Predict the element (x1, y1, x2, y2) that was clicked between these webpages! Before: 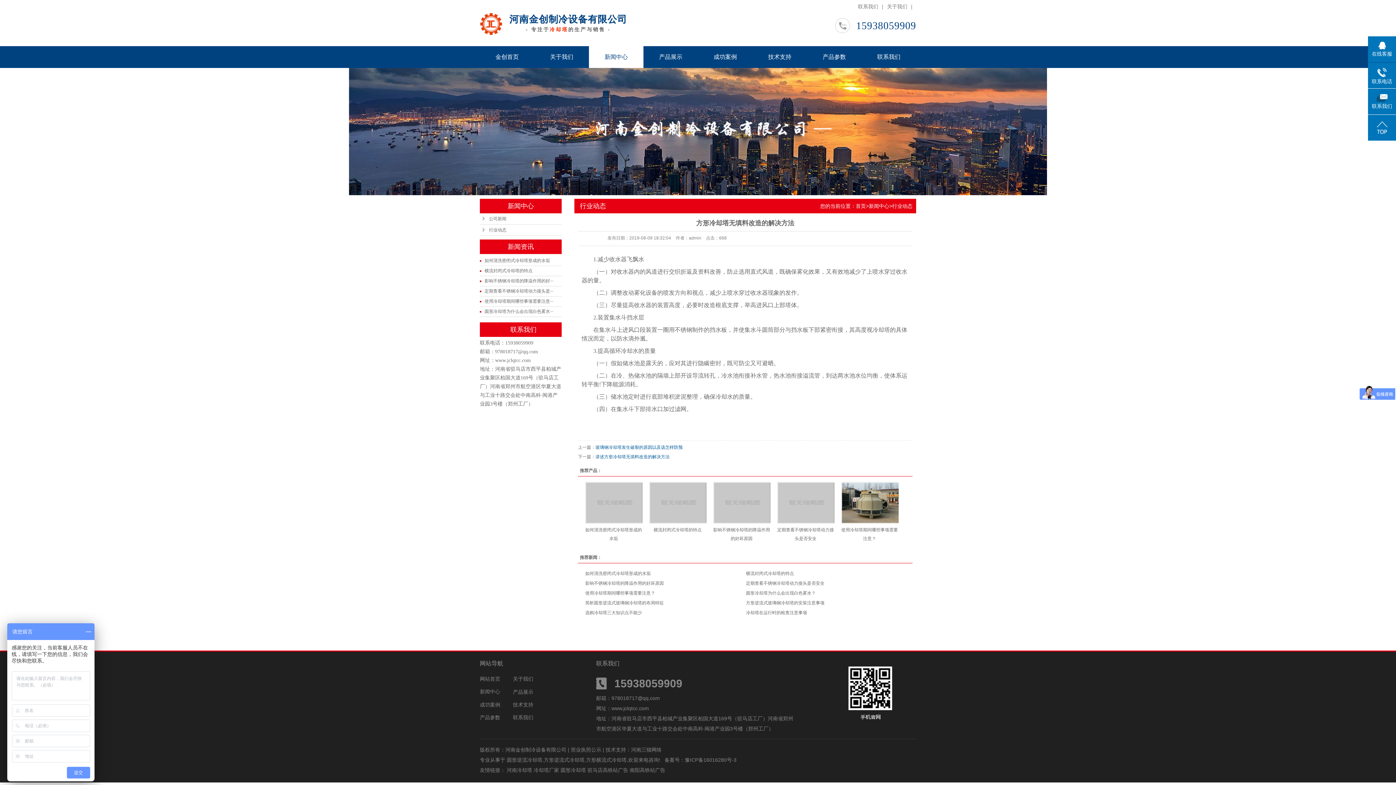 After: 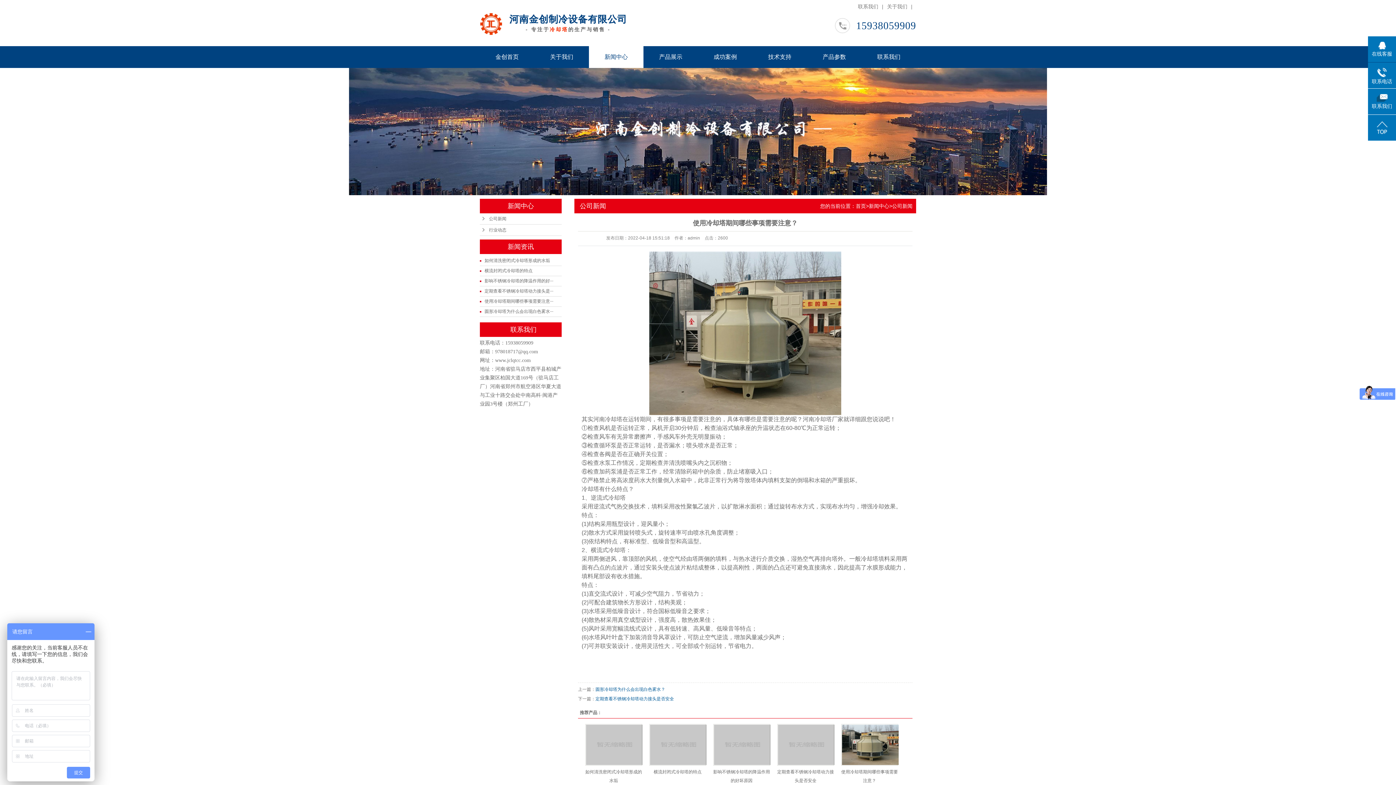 Action: bbox: (585, 590, 655, 596) label: 使用冷却塔期间哪些事项需要注意？